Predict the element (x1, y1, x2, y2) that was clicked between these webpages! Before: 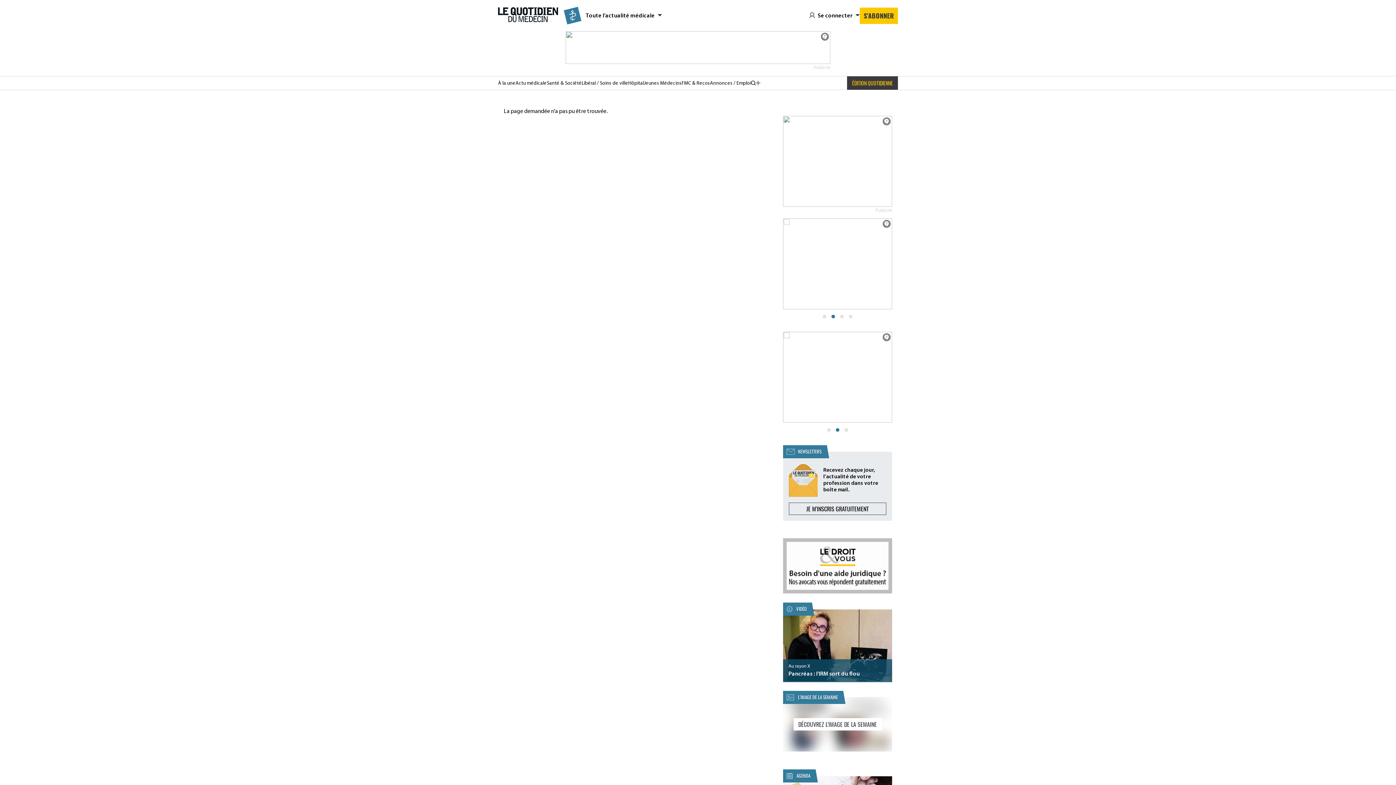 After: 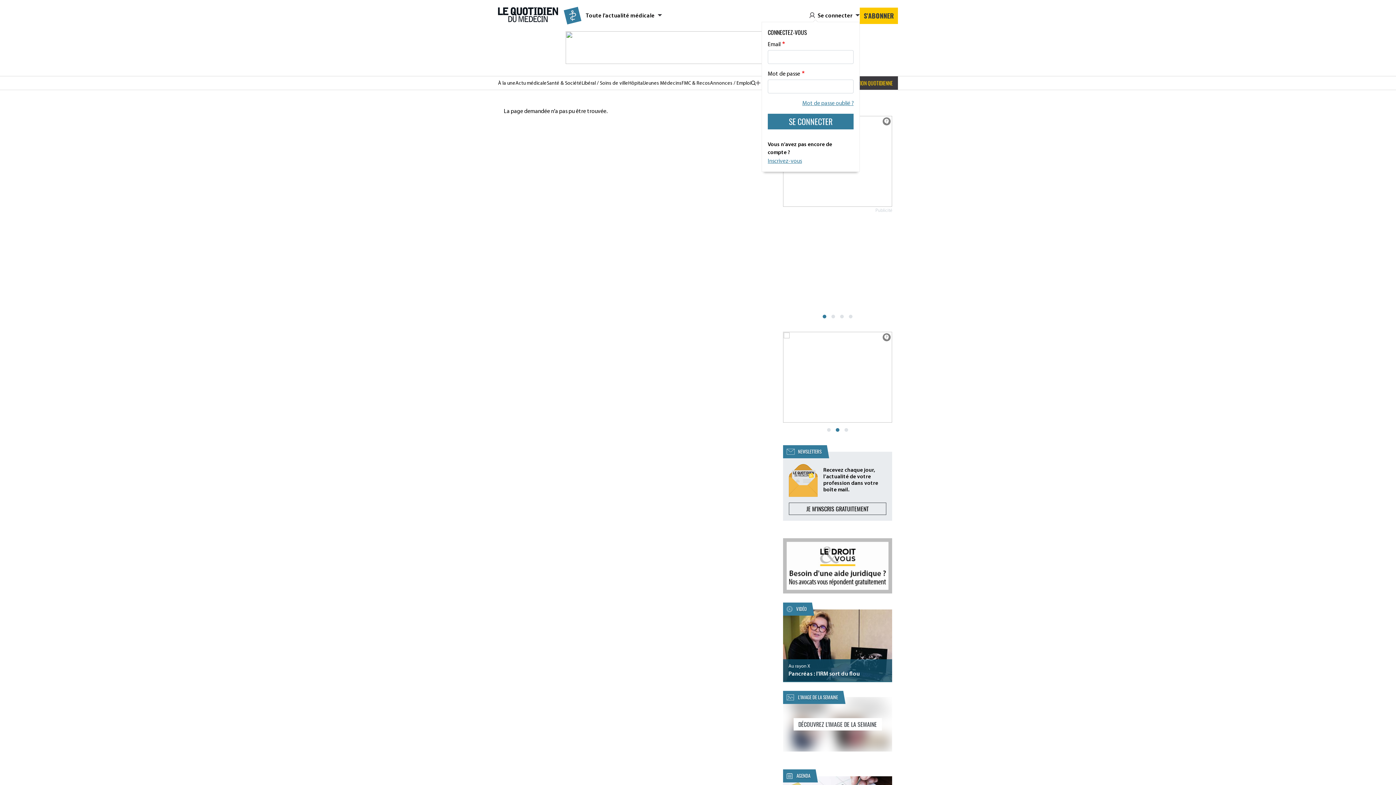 Action: bbox: (809, 9, 860, 21) label: Se connecter